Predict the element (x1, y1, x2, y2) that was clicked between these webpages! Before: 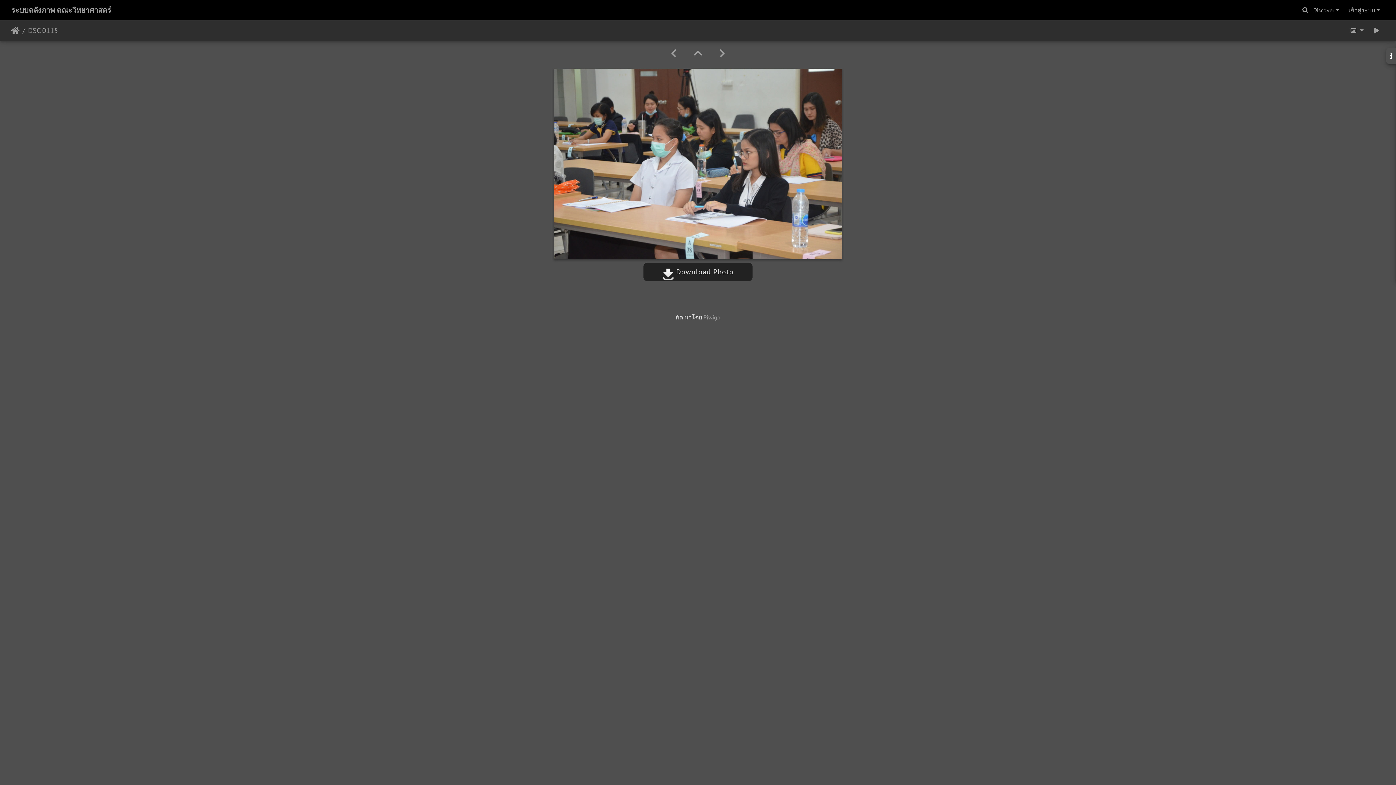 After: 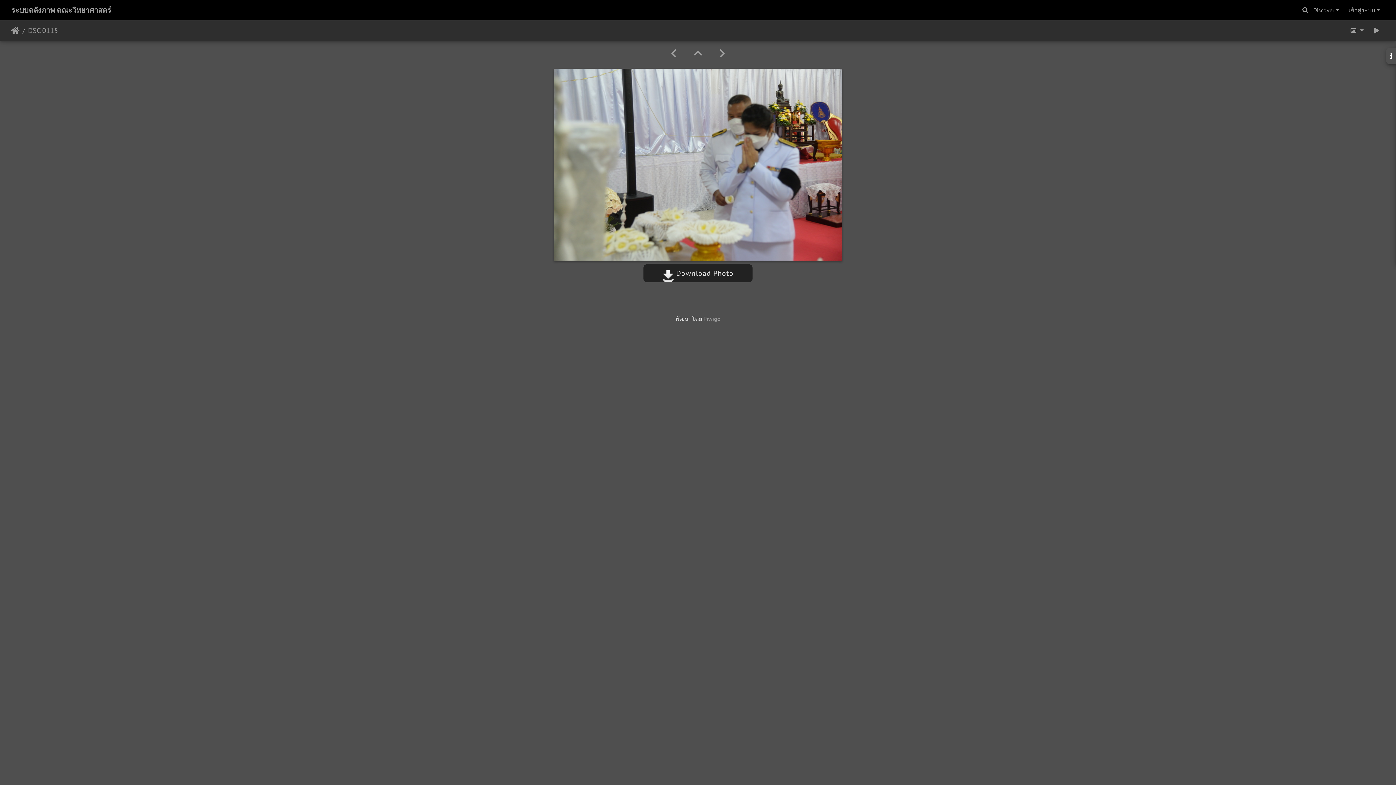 Action: bbox: (710, 47, 734, 59)